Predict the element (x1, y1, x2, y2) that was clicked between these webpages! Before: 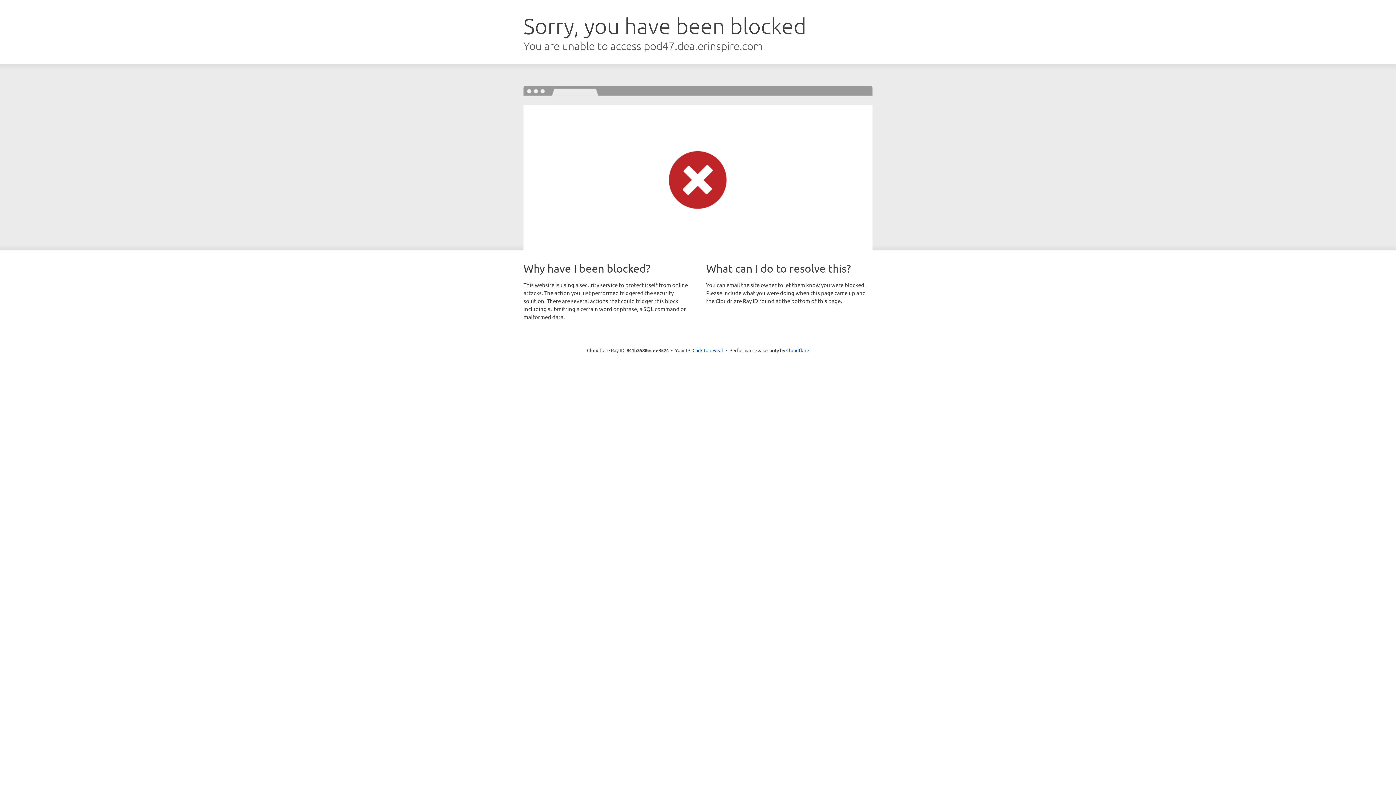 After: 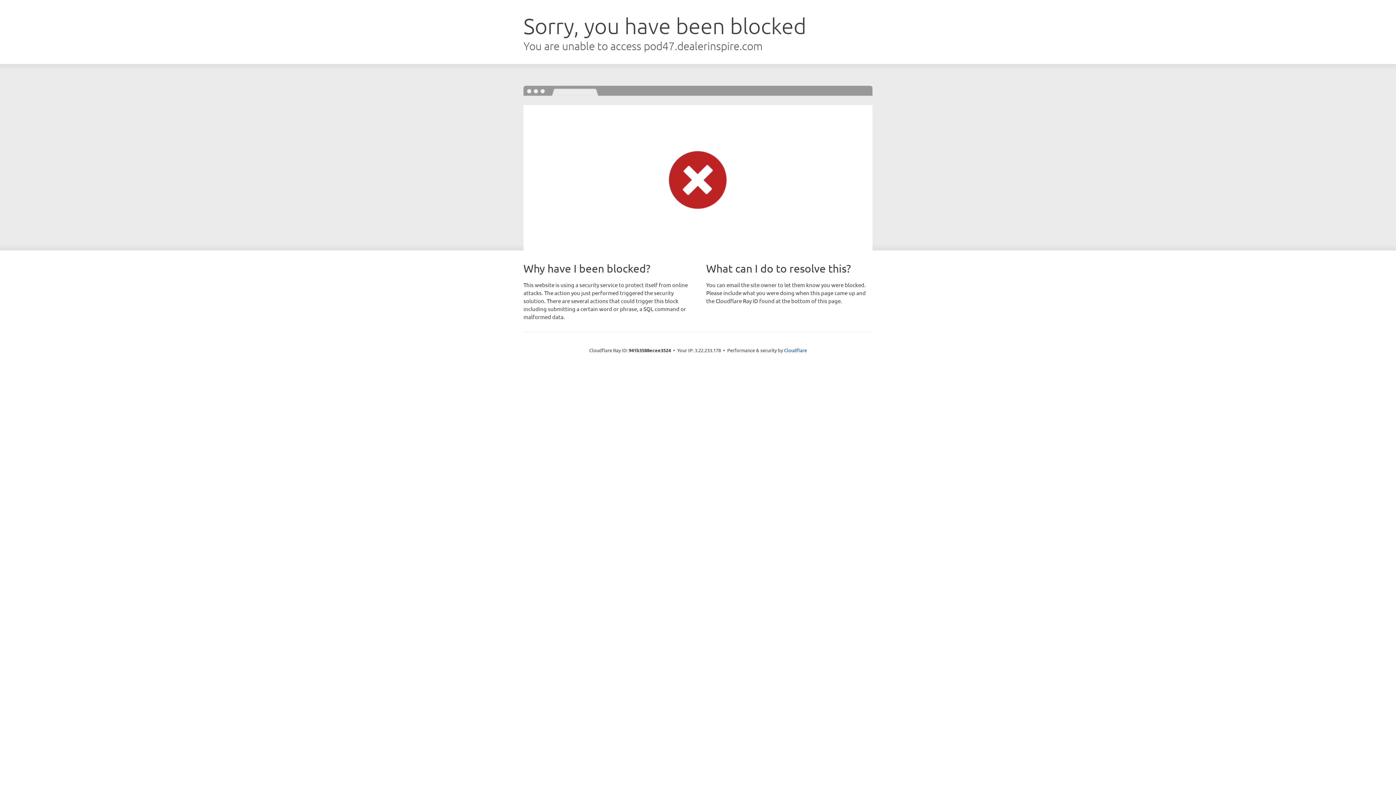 Action: label: Click to reveal bbox: (692, 346, 723, 353)